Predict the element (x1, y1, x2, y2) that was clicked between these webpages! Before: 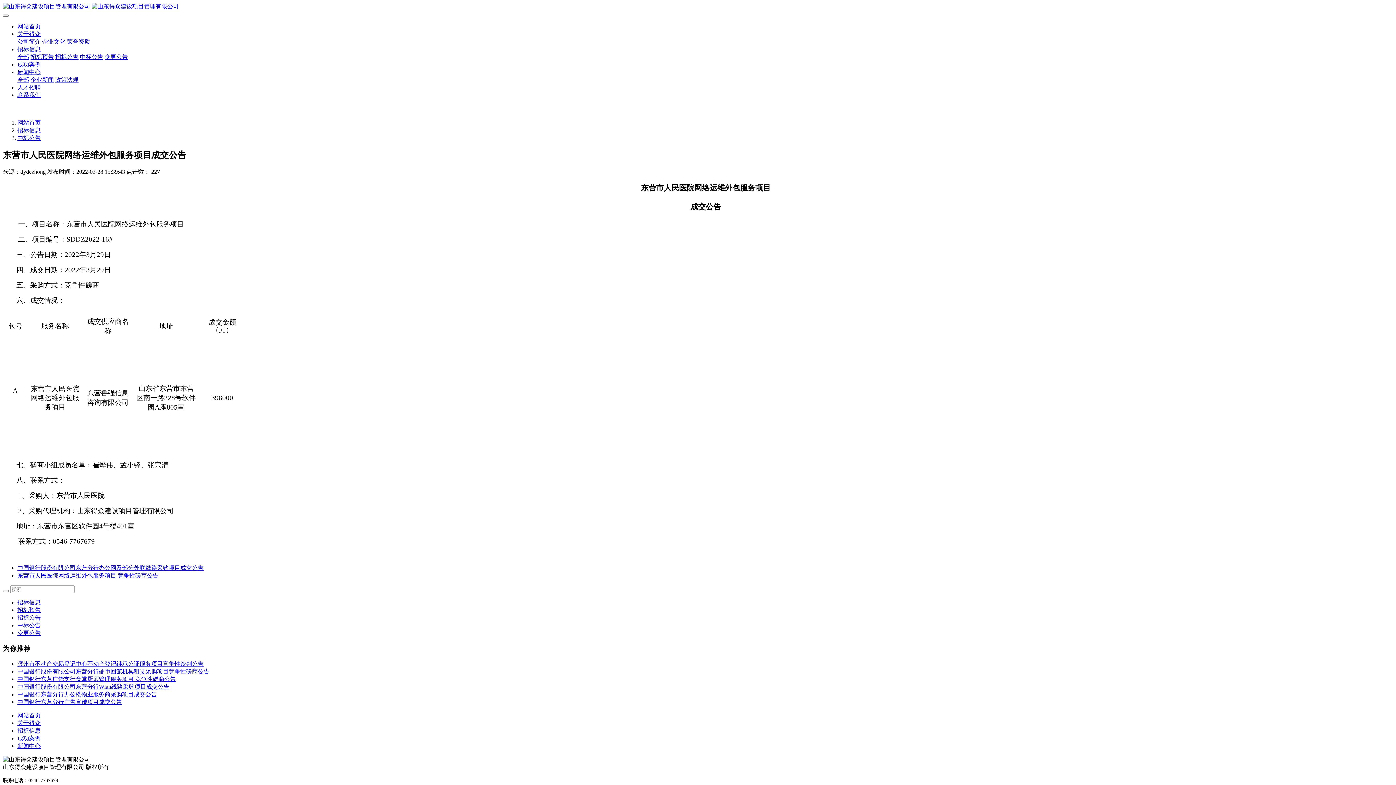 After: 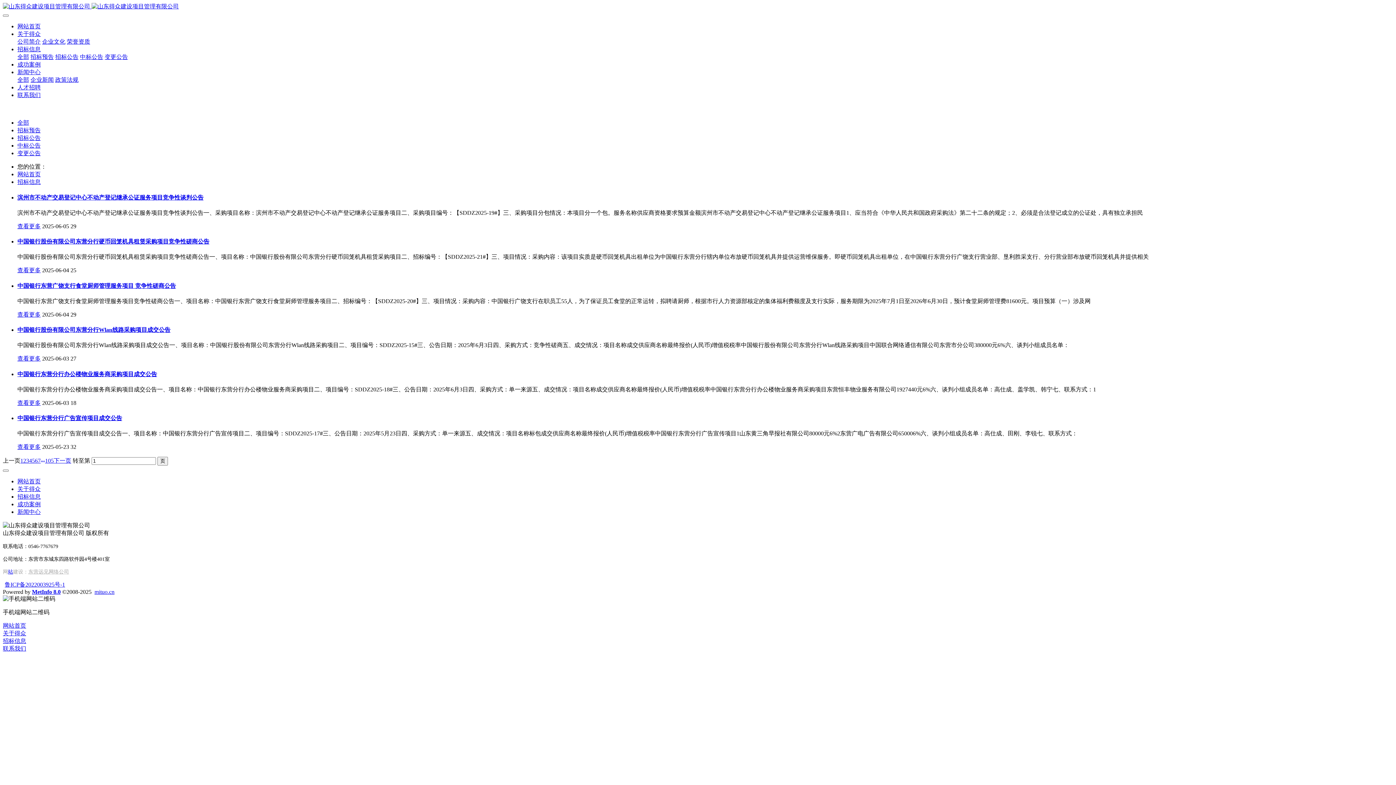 Action: bbox: (17, 53, 29, 60) label: 全部